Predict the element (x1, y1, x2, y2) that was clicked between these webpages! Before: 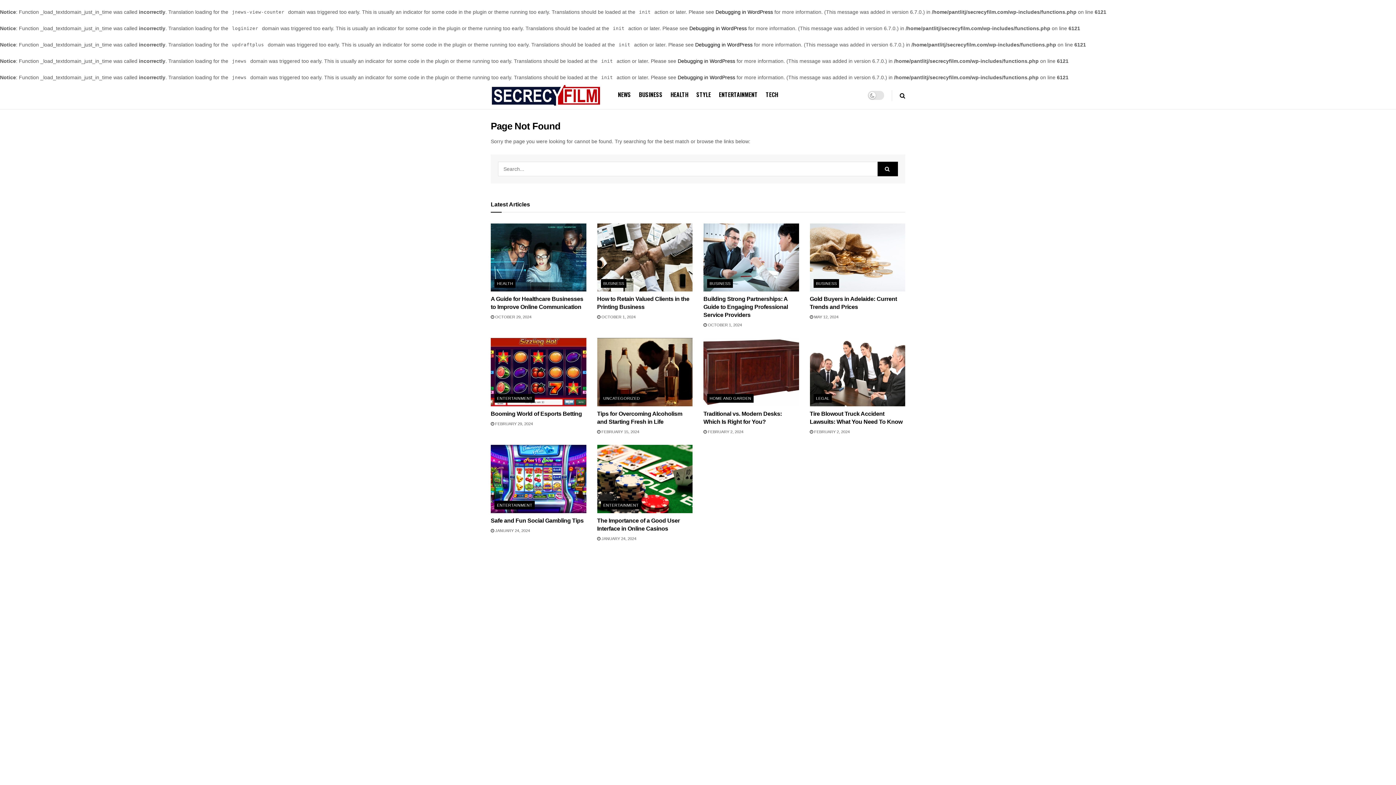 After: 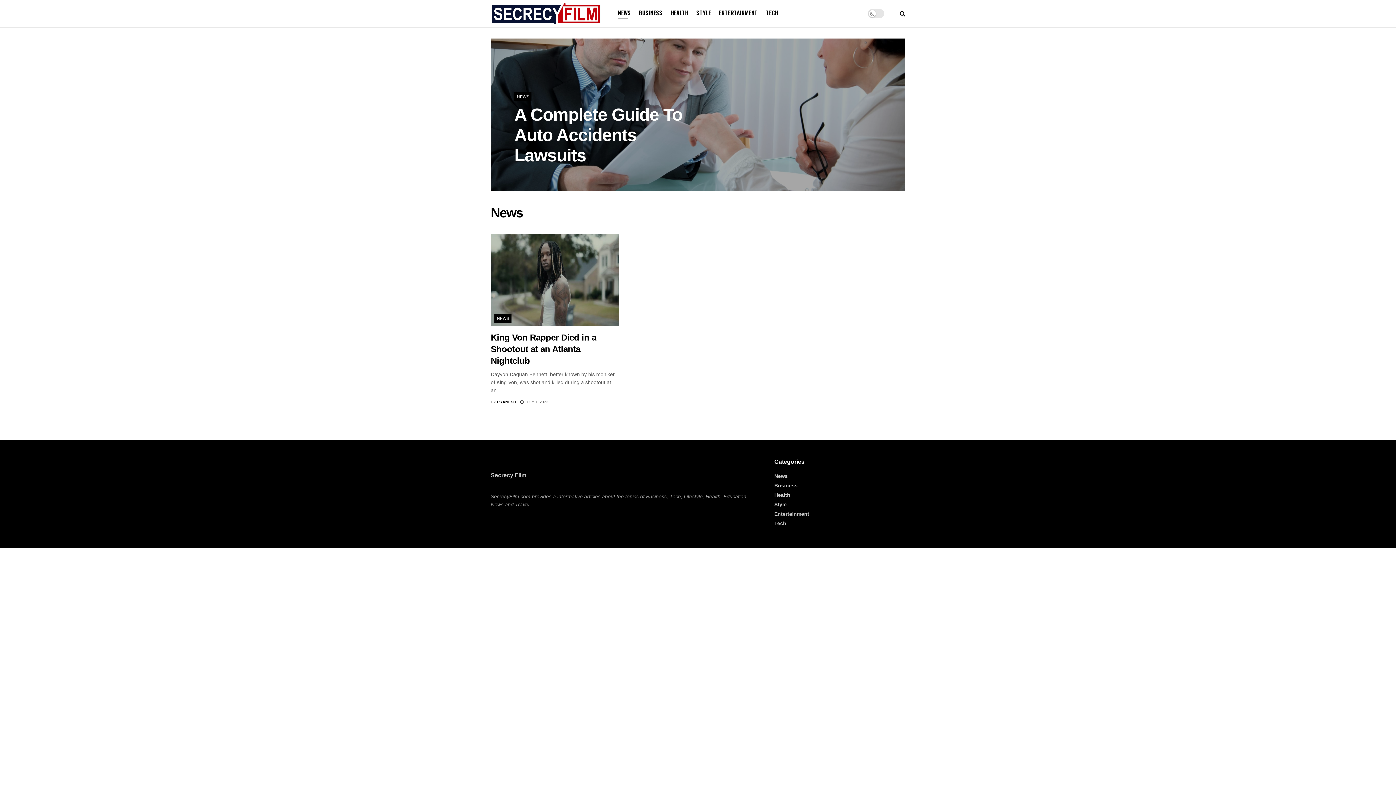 Action: bbox: (618, 88, 631, 101) label: NEWS